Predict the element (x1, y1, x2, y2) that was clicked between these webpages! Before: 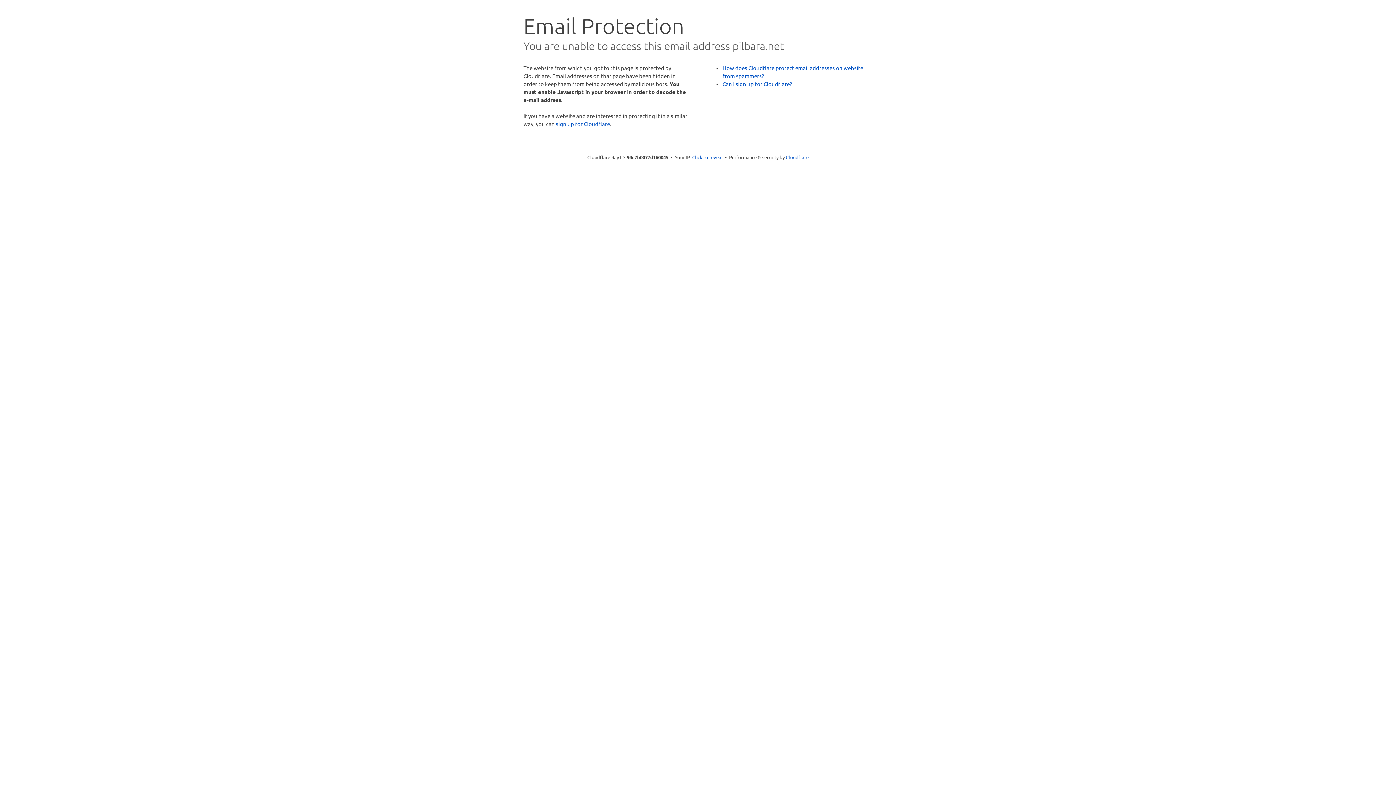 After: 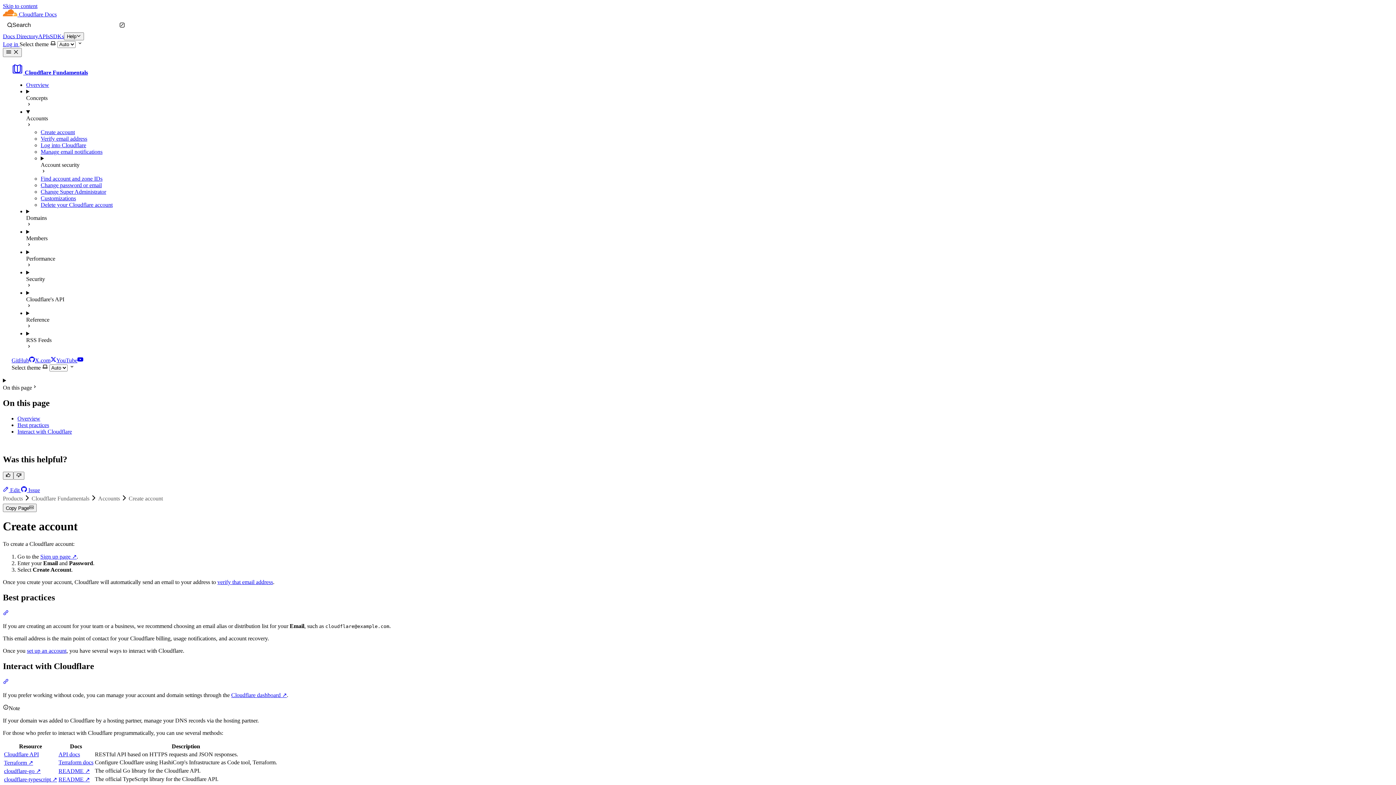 Action: label: Can I sign up for Cloudflare? bbox: (722, 80, 792, 87)